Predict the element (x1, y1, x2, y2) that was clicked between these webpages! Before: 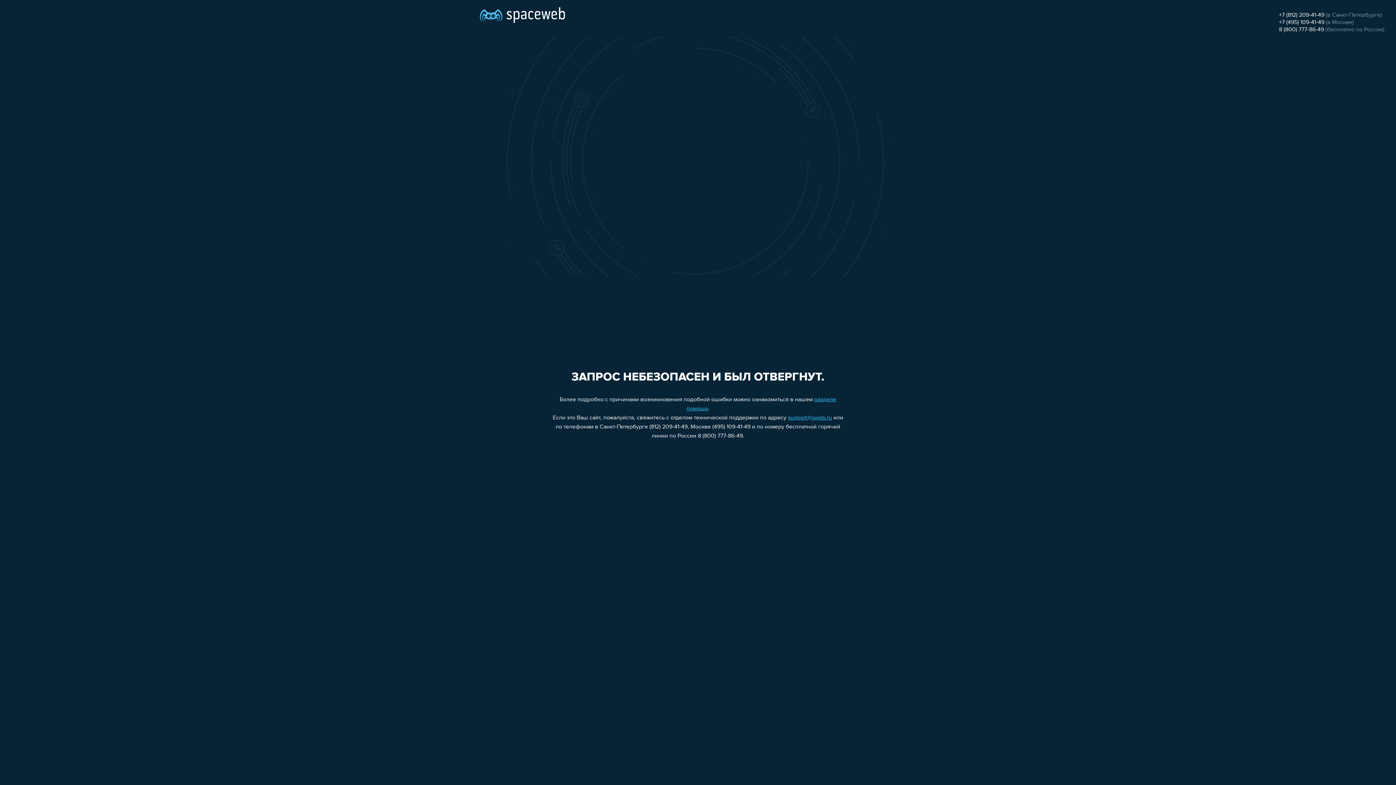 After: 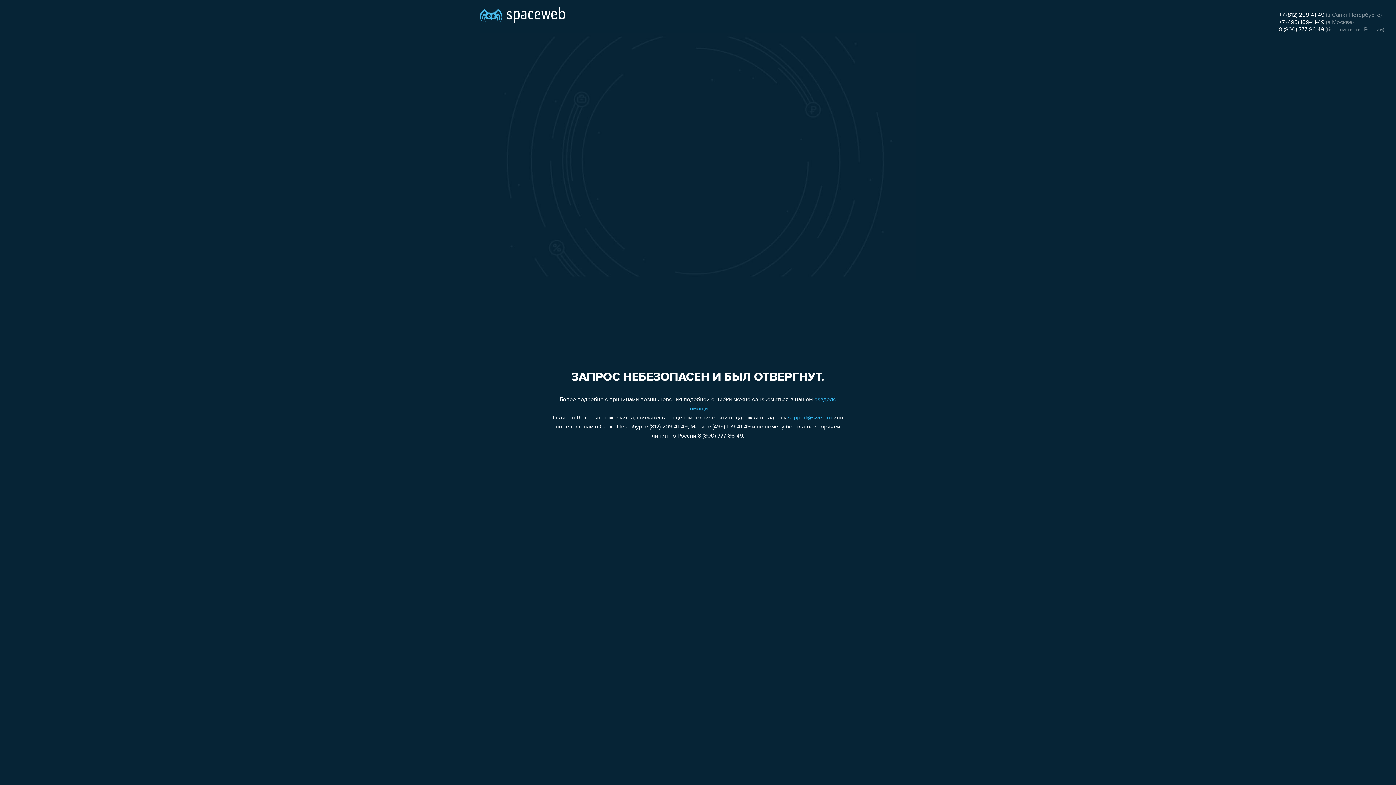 Action: label: support@sweb.ru bbox: (788, 415, 832, 421)